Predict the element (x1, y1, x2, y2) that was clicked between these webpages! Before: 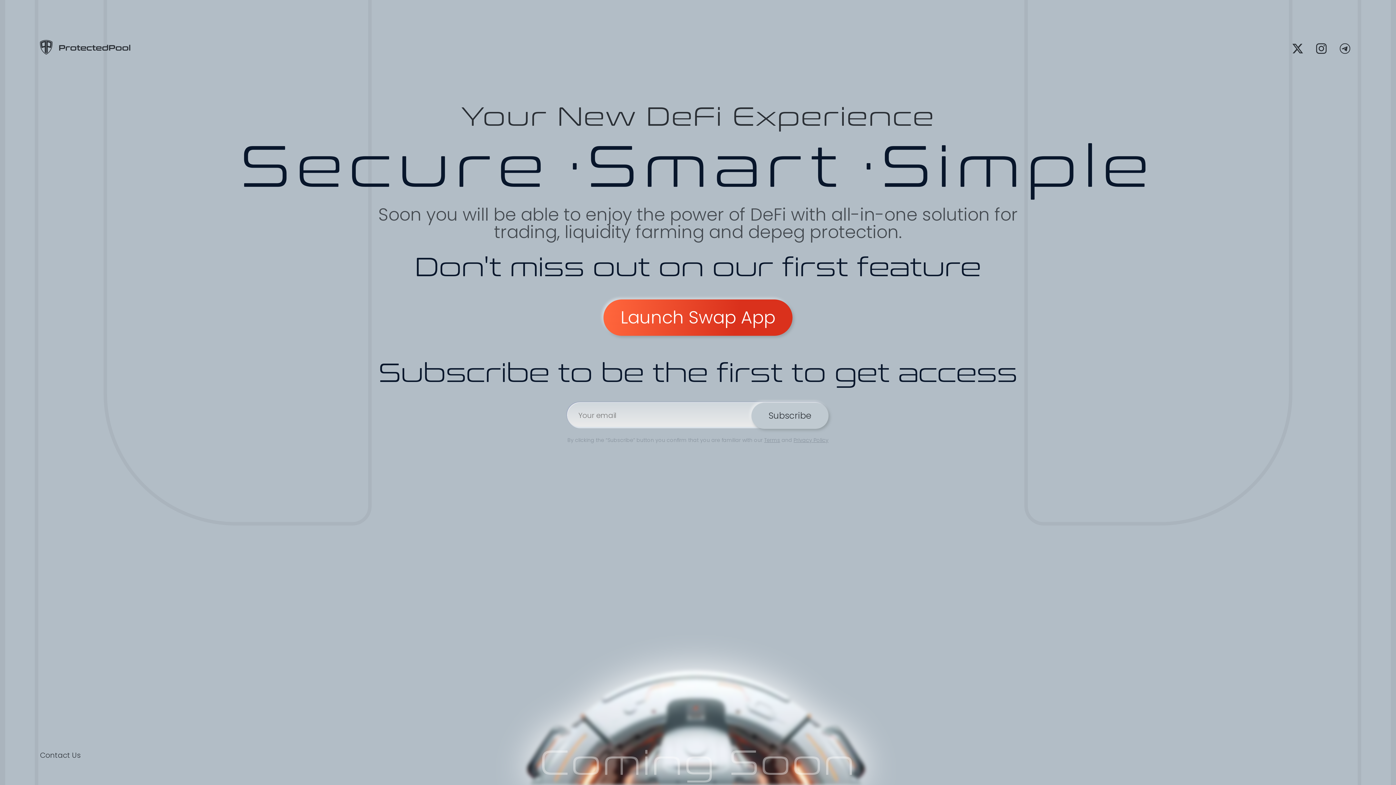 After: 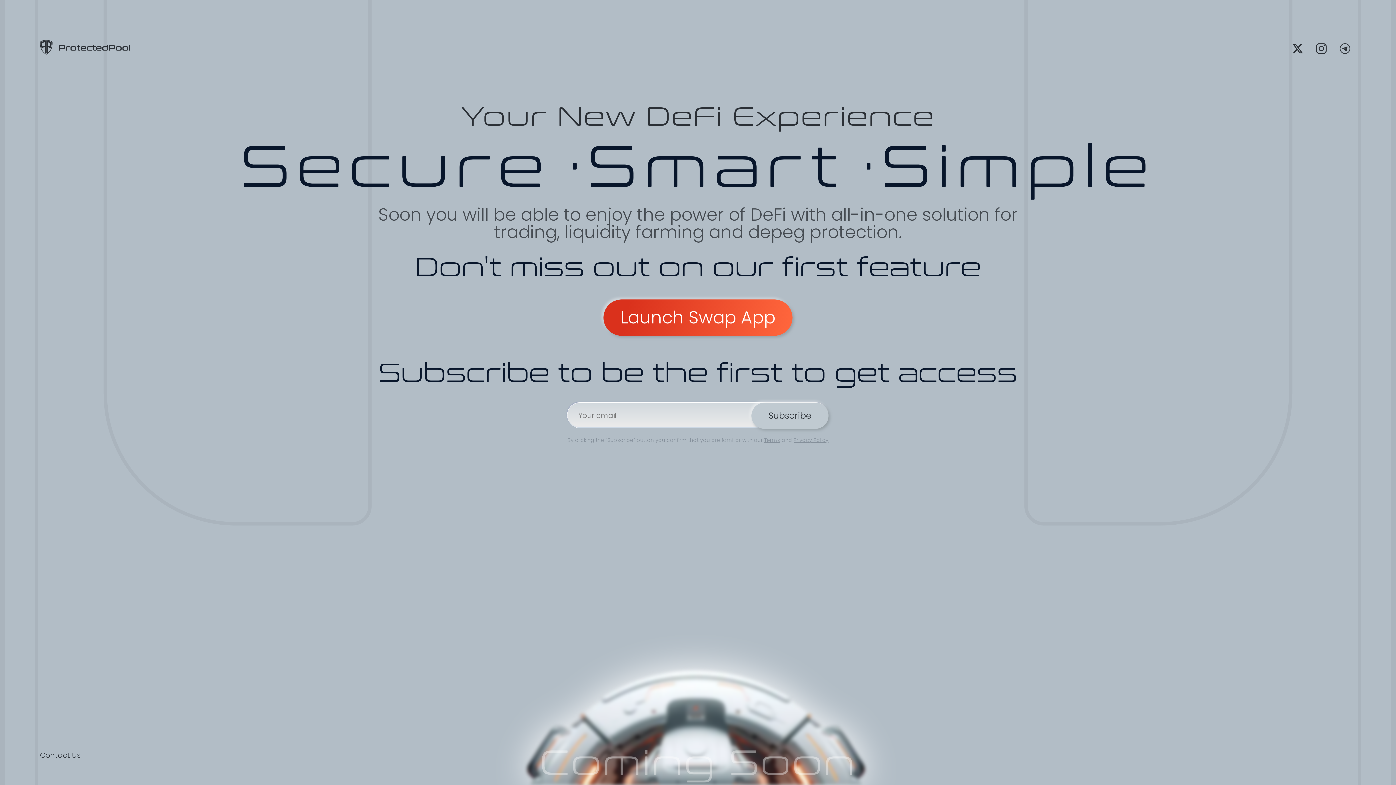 Action: bbox: (603, 299, 792, 336) label: Launch Swap App